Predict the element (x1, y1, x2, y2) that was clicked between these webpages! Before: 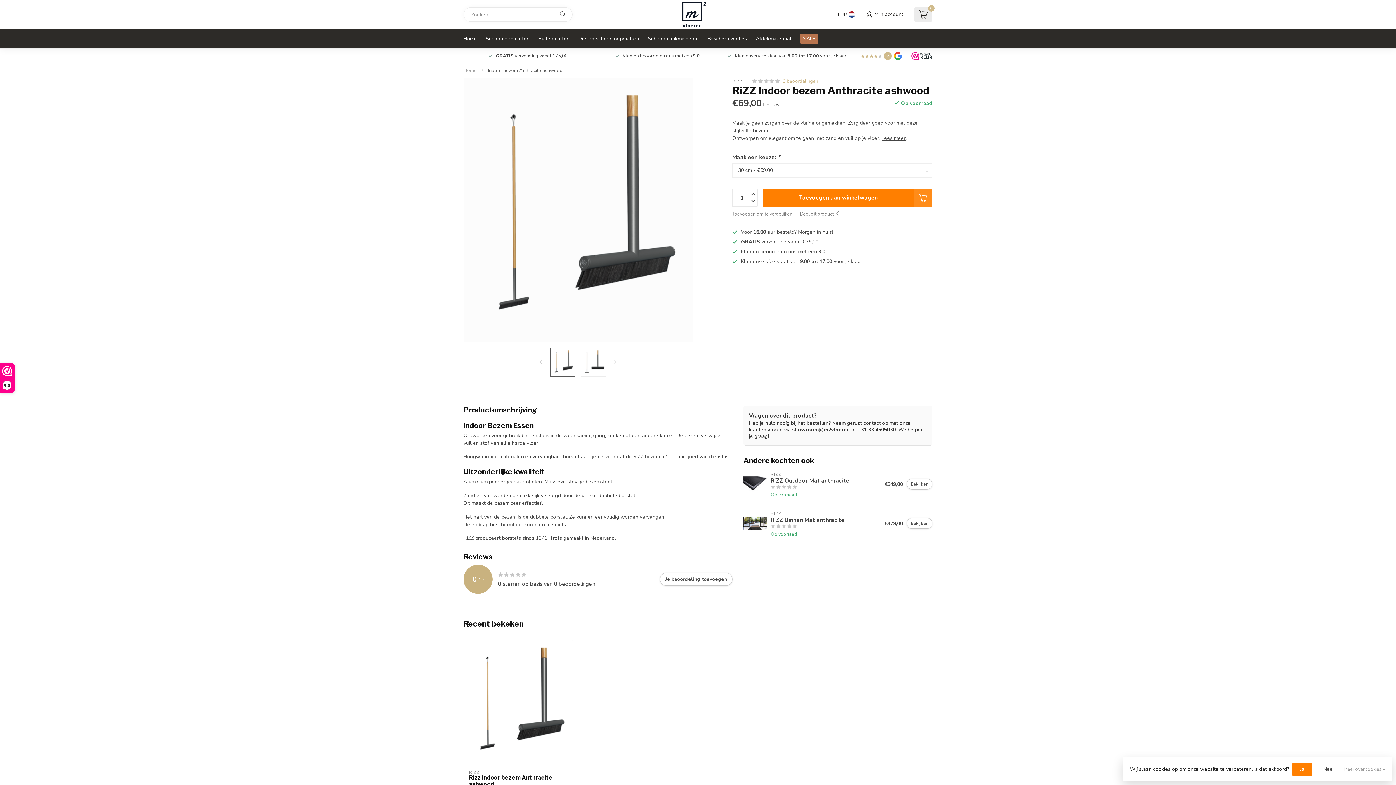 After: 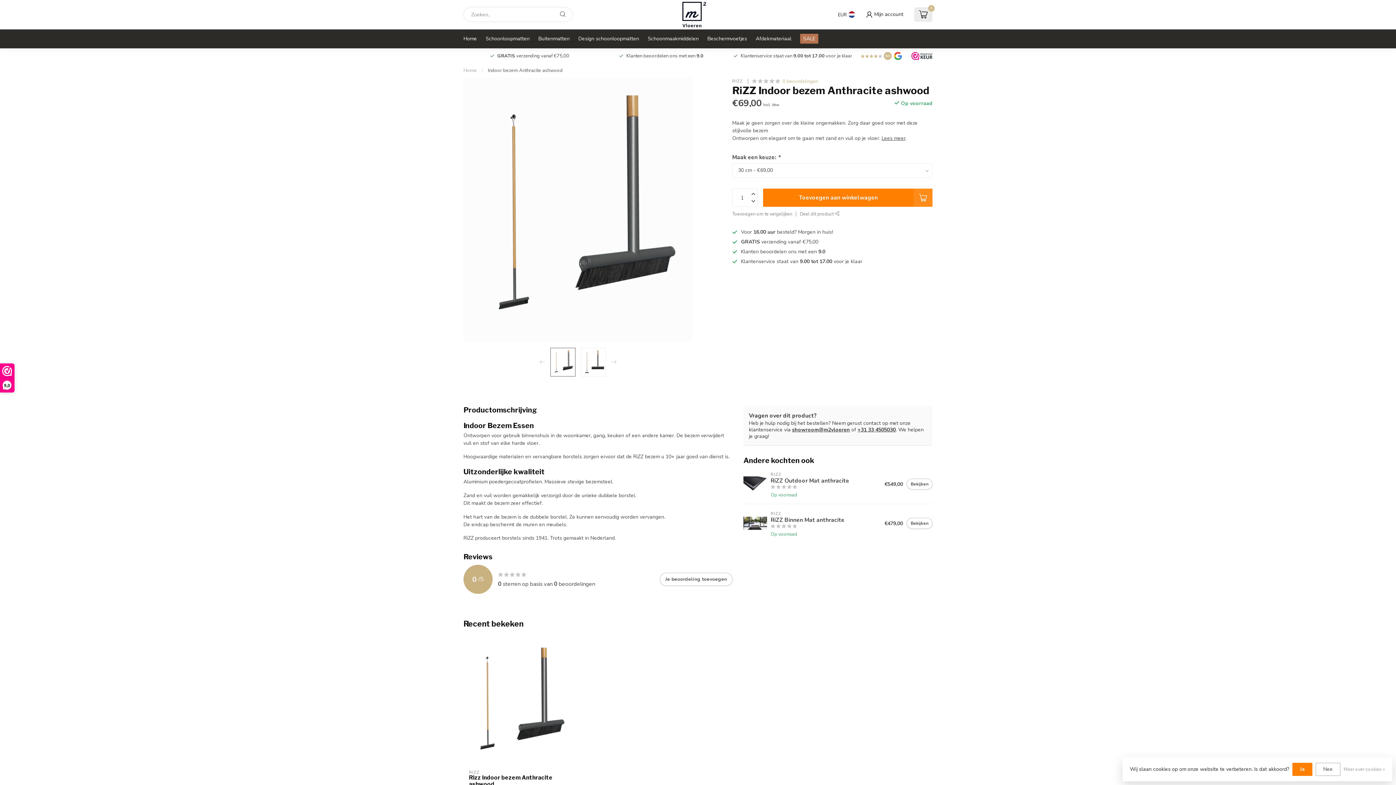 Action: bbox: (469, 775, 567, 788) label: Rizz Indoor bezem Anthracite ashwood